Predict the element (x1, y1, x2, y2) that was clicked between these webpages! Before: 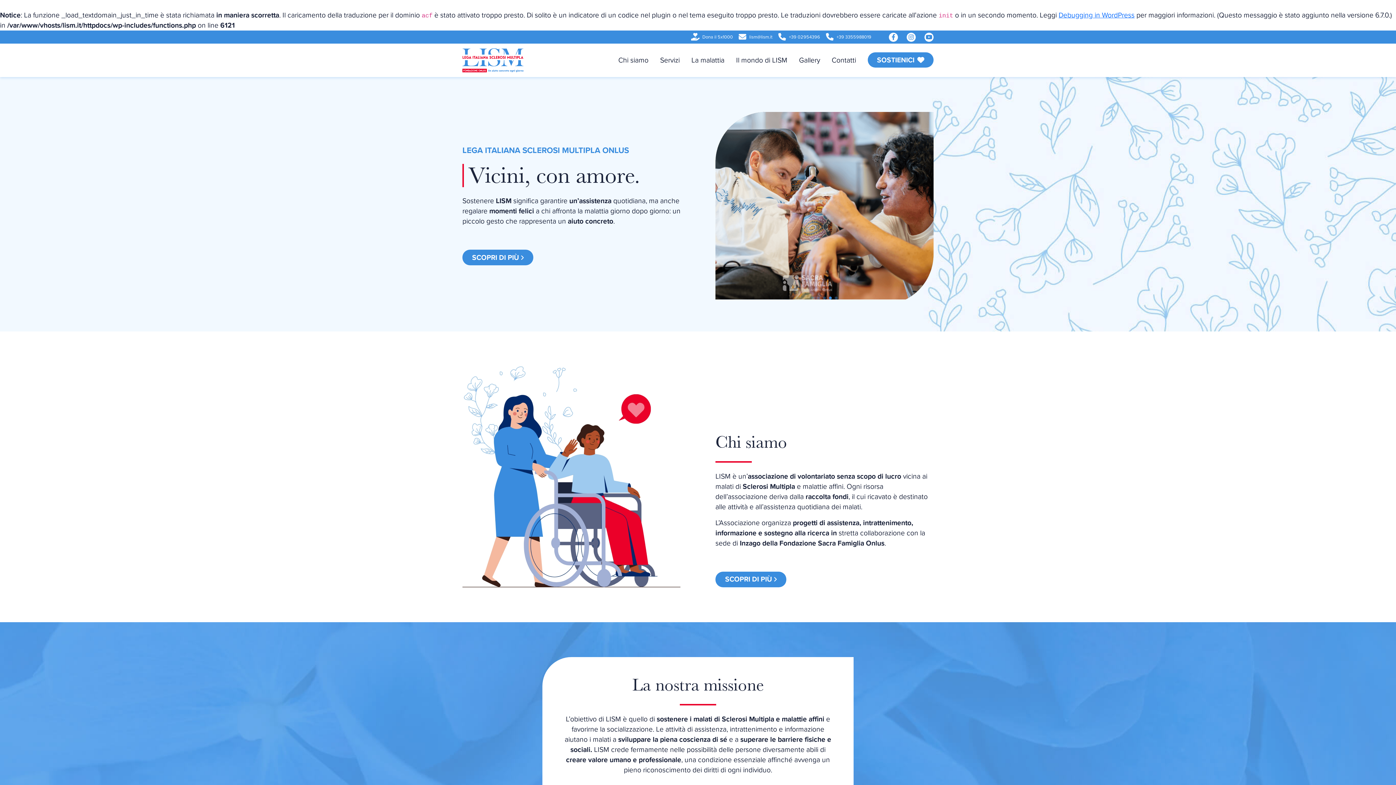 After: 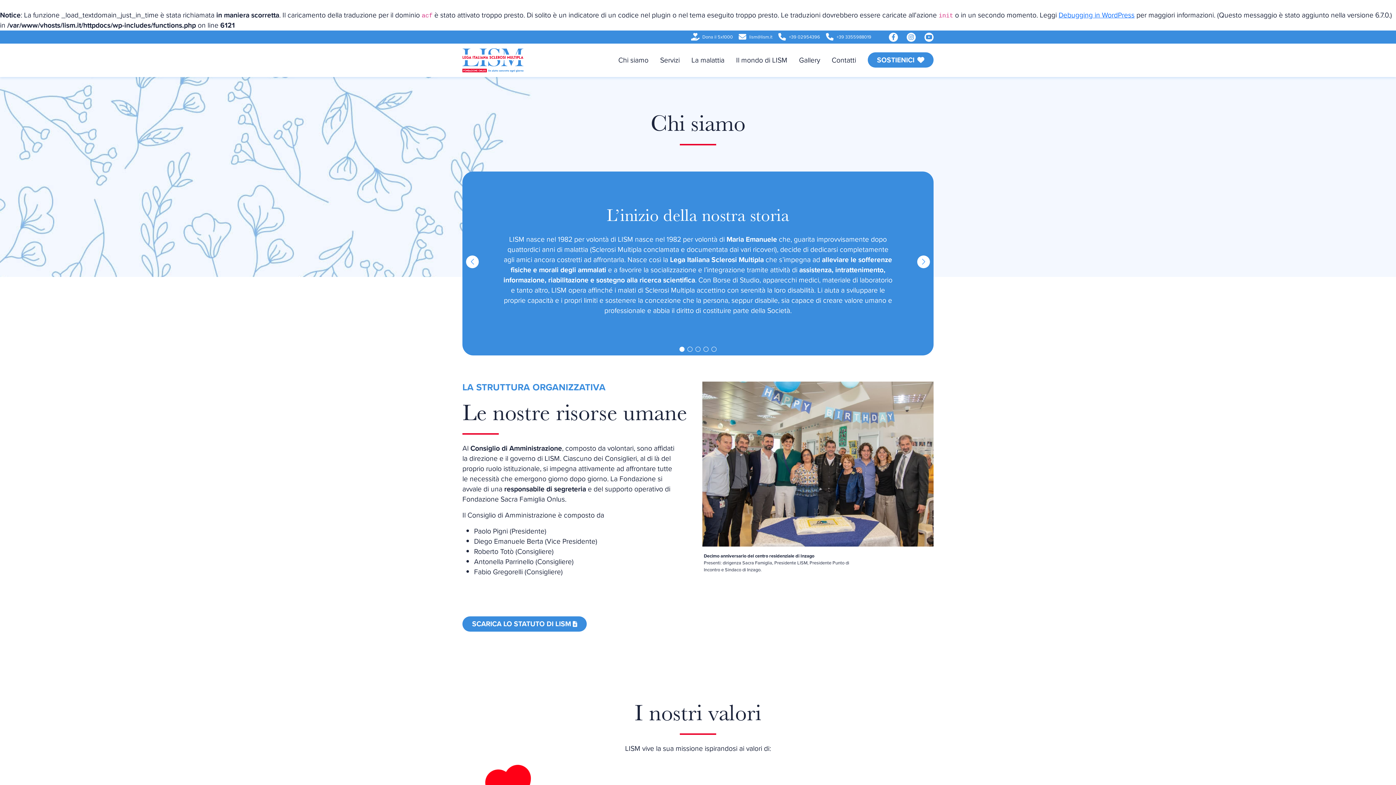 Action: bbox: (715, 571, 786, 587) label: SCOPRI DI PIÙ 